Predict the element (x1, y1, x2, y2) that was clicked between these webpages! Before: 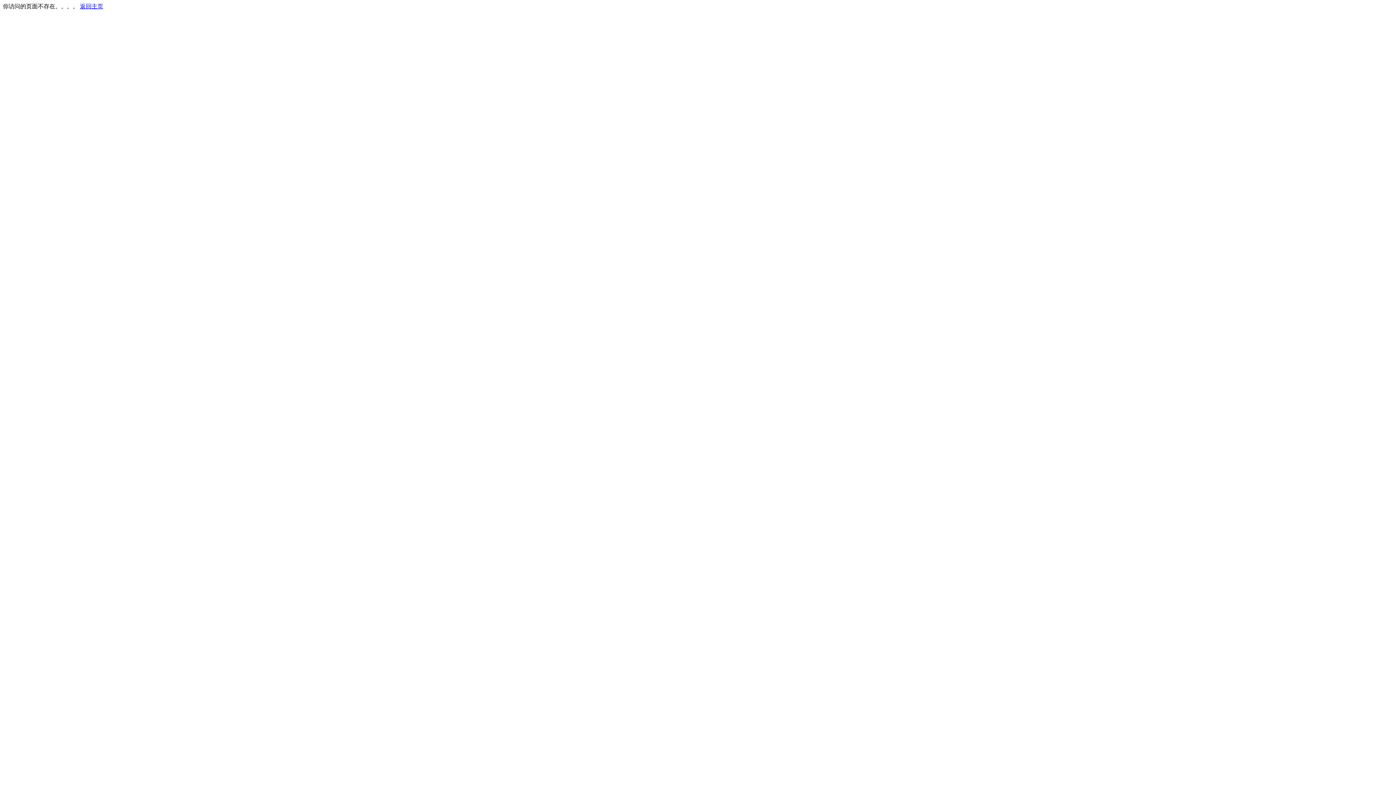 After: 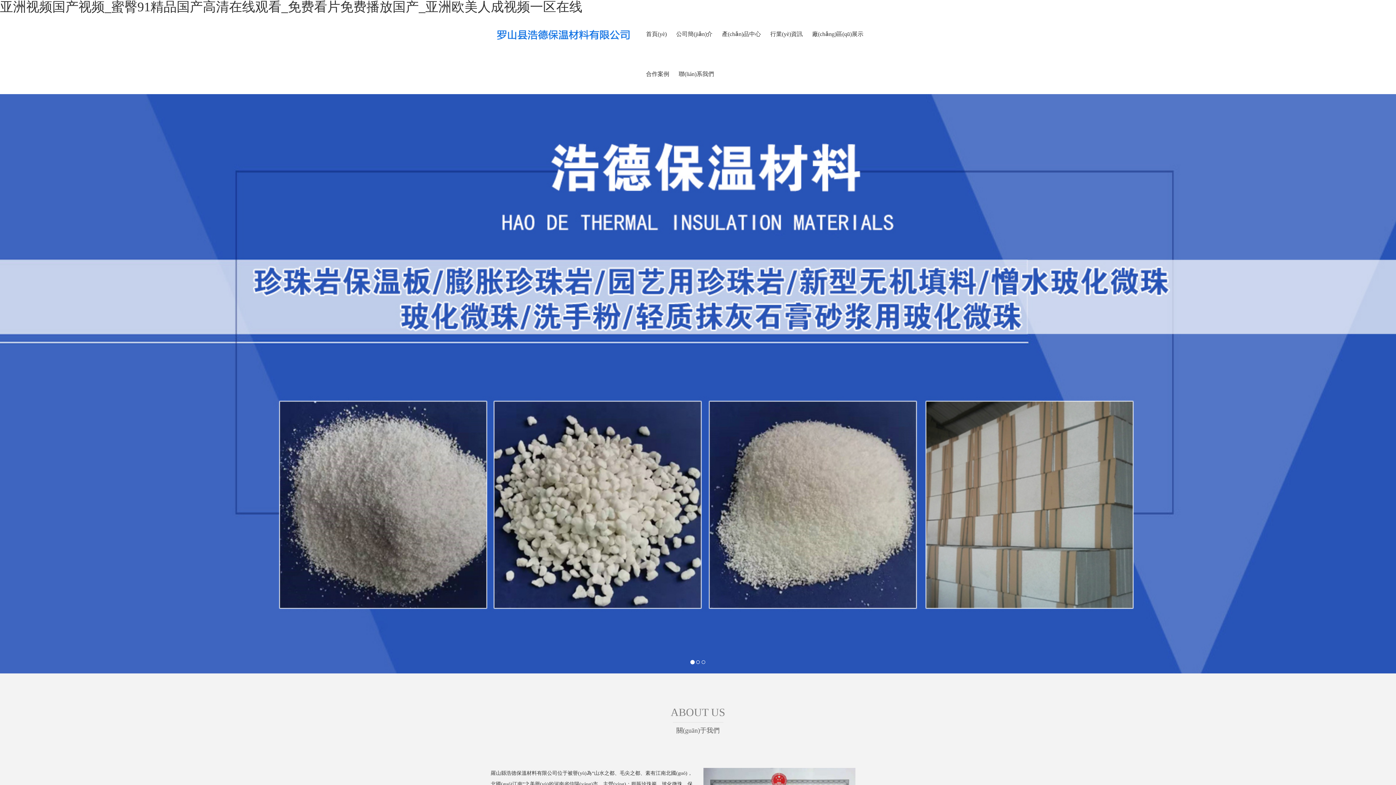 Action: label: 返回主页 bbox: (80, 3, 103, 9)